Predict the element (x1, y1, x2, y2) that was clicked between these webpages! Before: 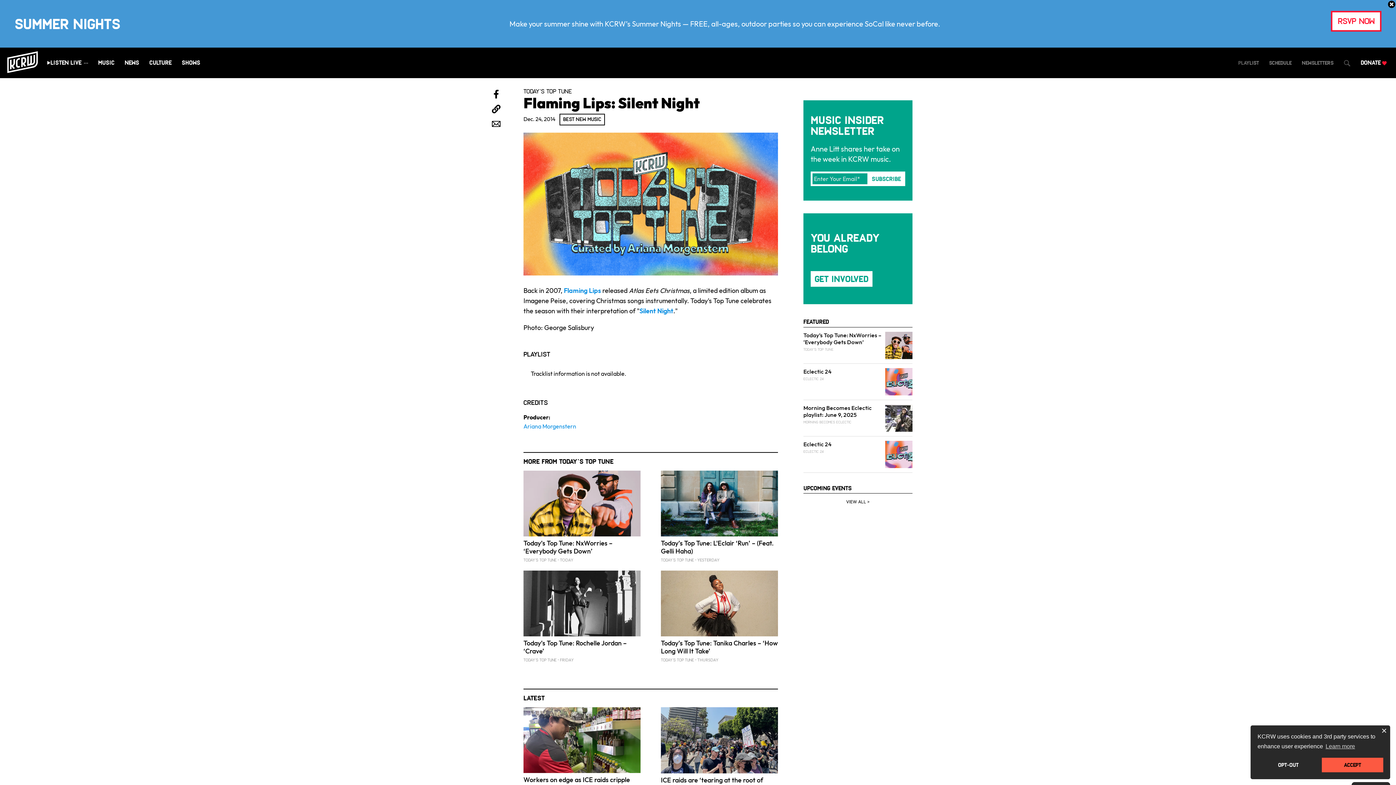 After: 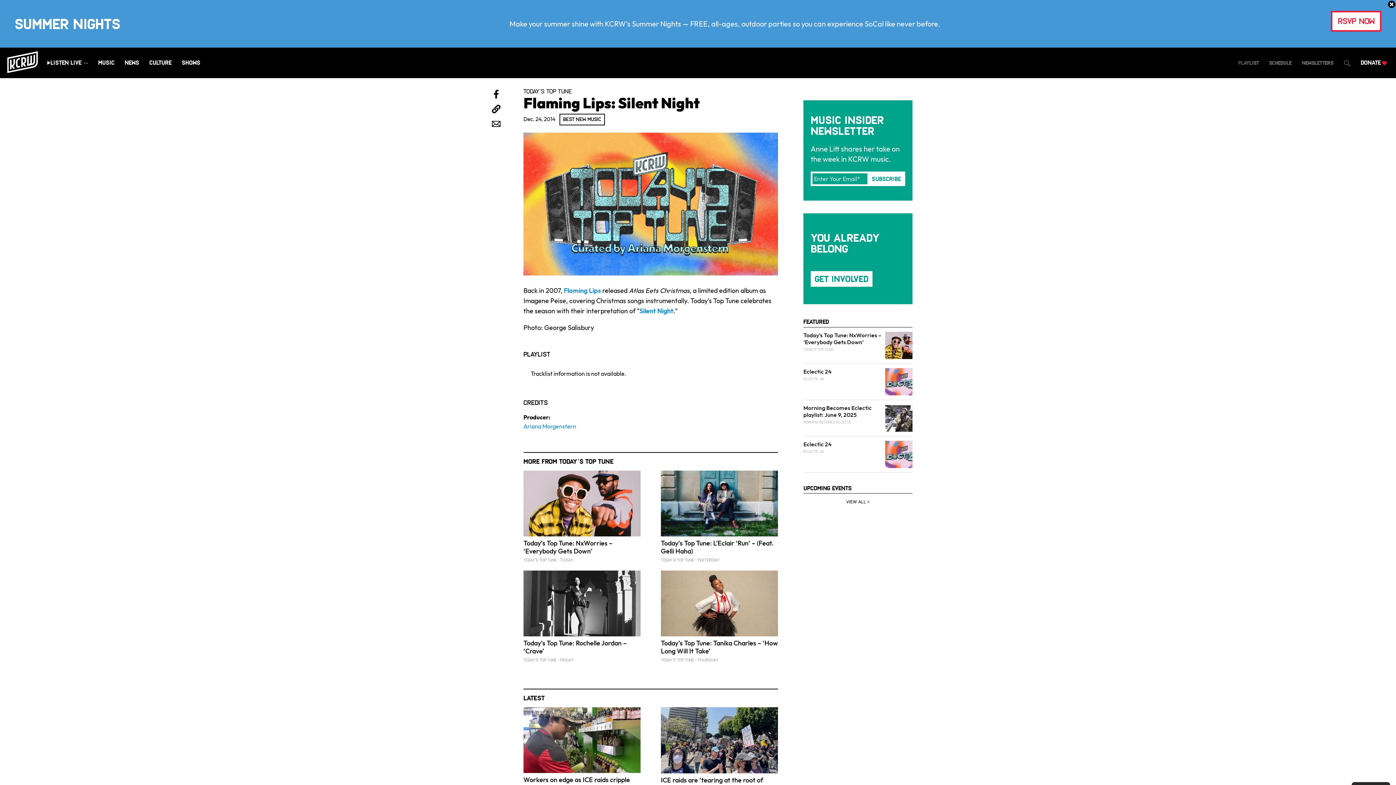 Action: label: deny cookies bbox: (1257, 758, 1319, 772)